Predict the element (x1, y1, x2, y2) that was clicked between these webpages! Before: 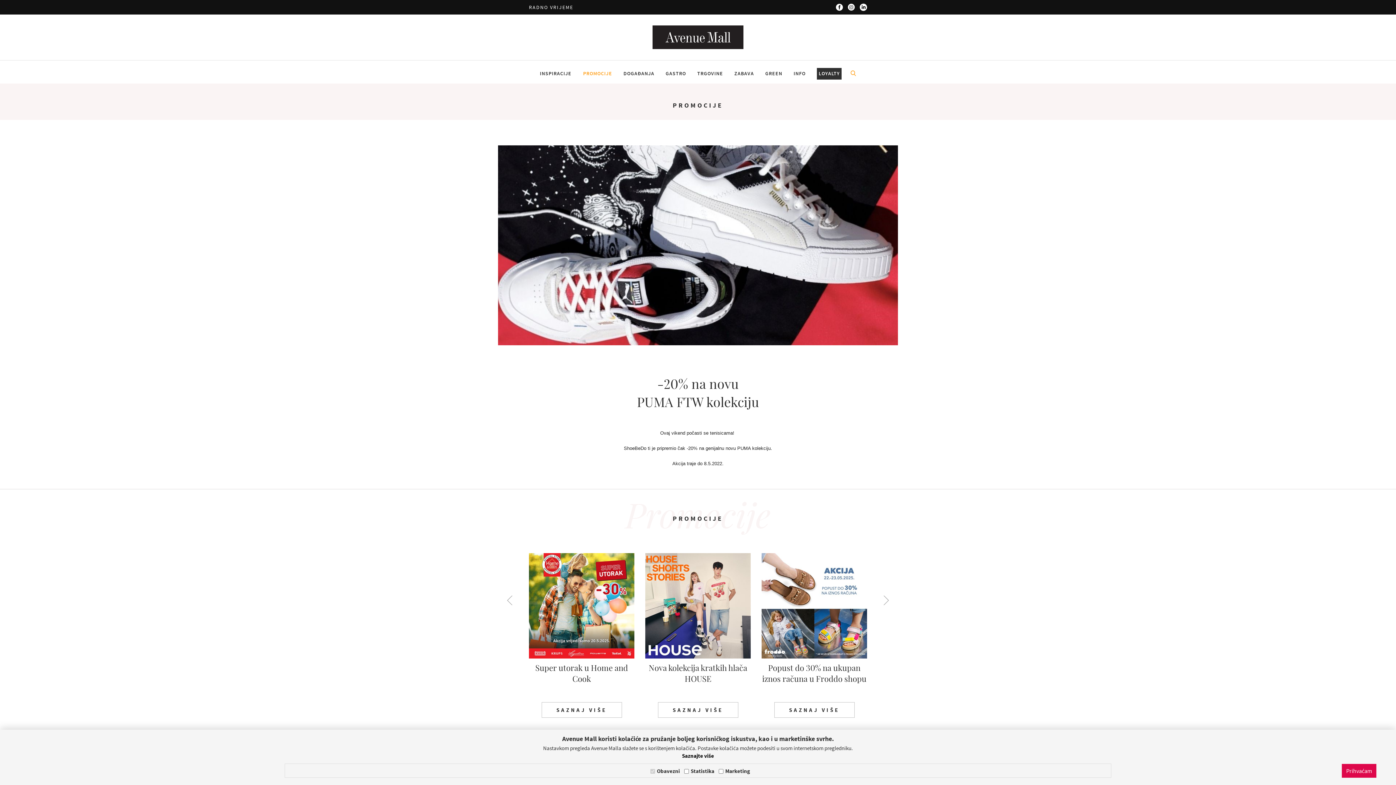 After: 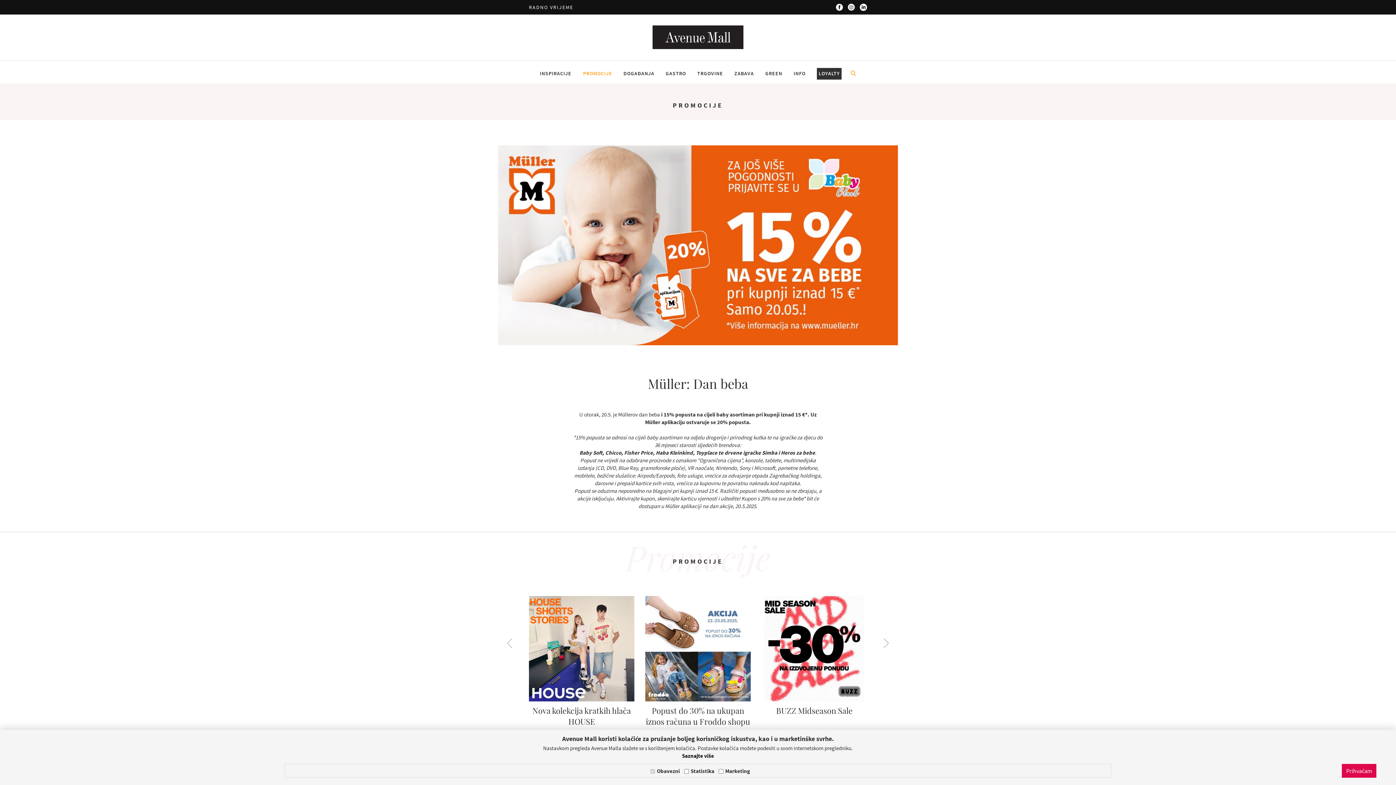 Action: label: SAZNAJ VIŠE bbox: (659, 702, 740, 718)